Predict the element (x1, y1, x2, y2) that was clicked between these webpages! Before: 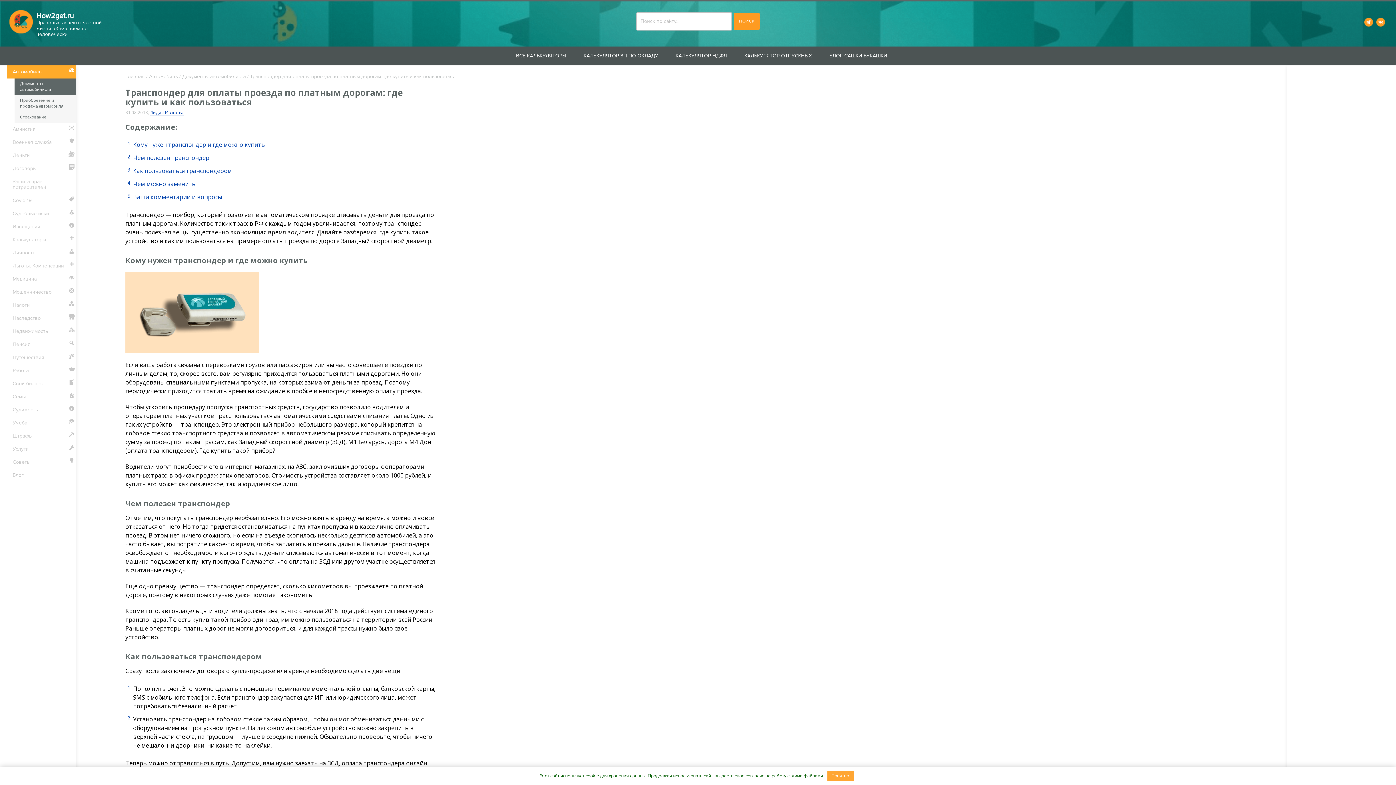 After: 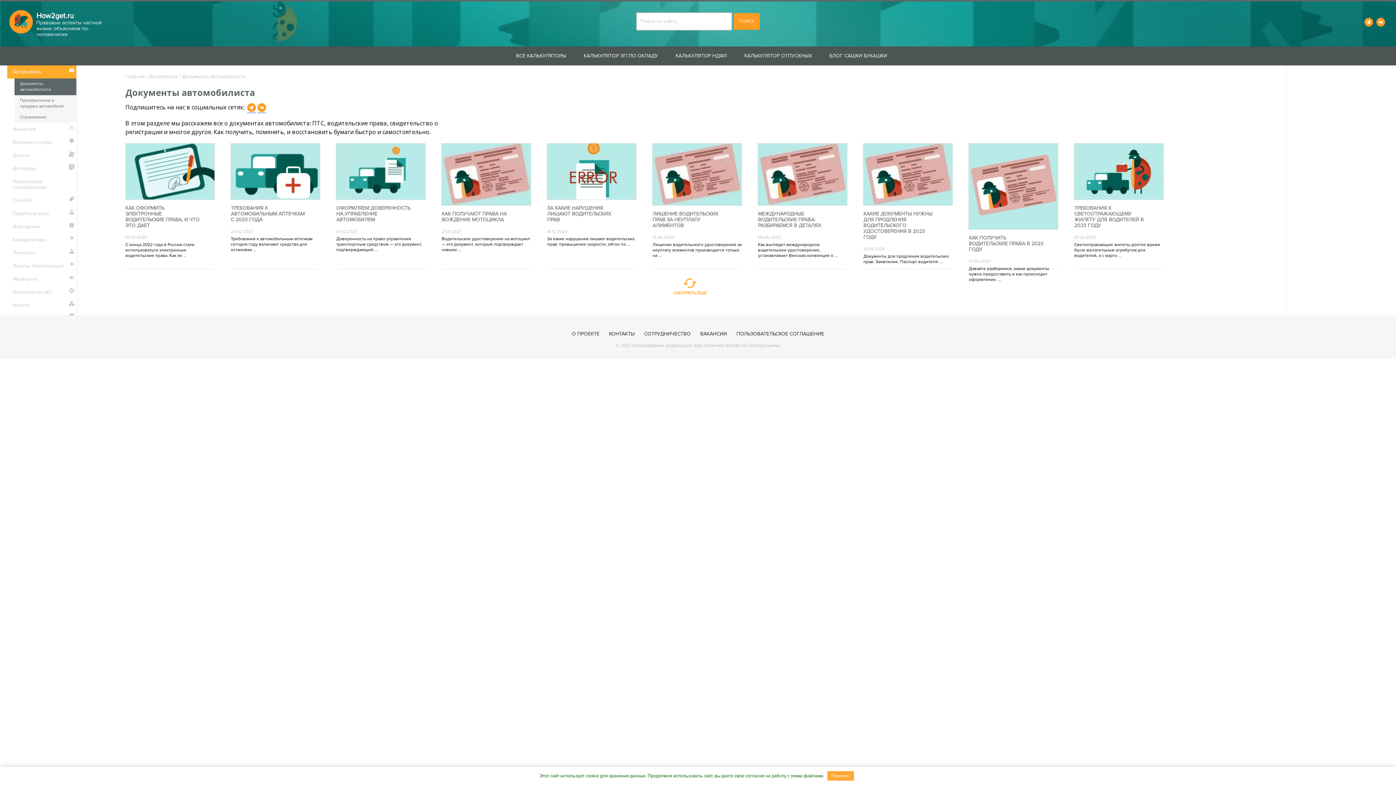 Action: bbox: (182, 73, 245, 79) label: Документы автомобилиста